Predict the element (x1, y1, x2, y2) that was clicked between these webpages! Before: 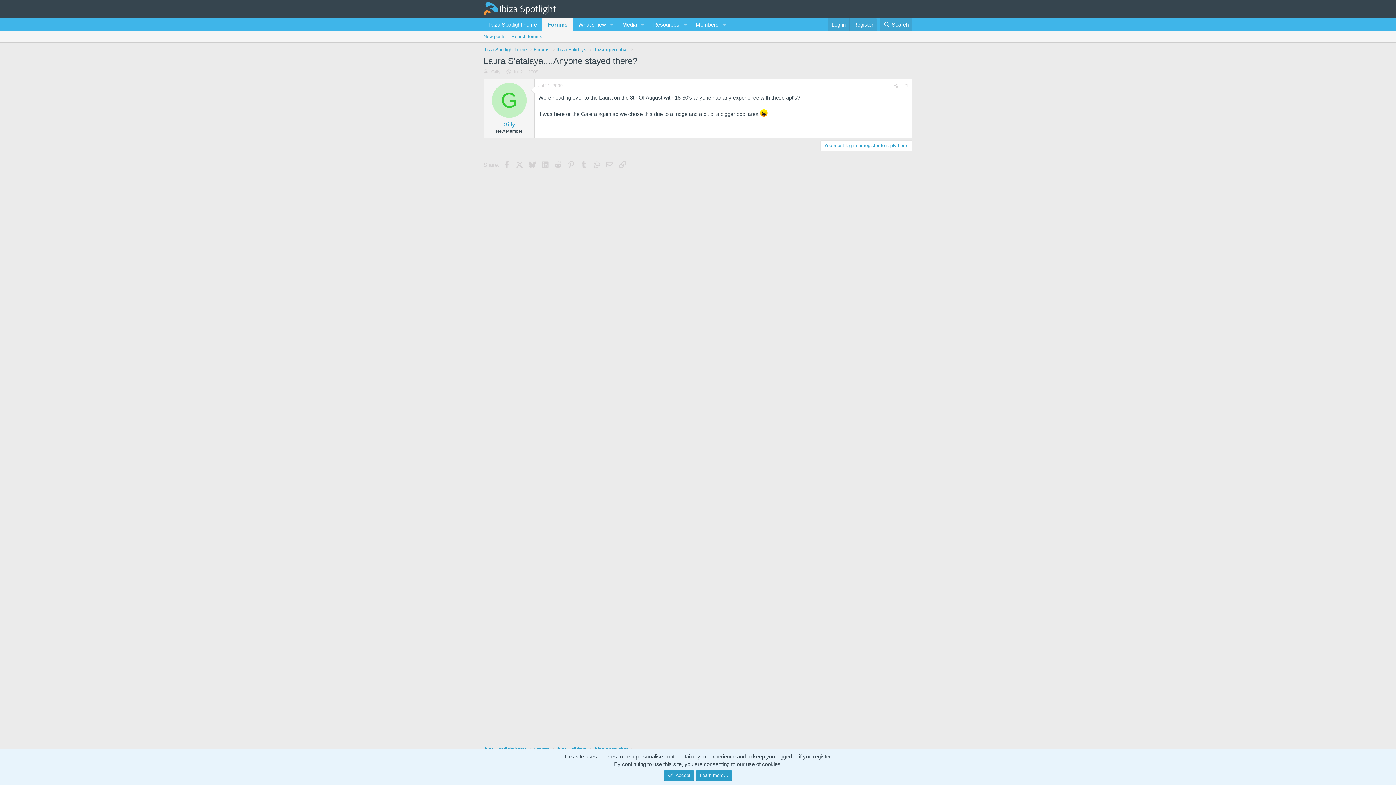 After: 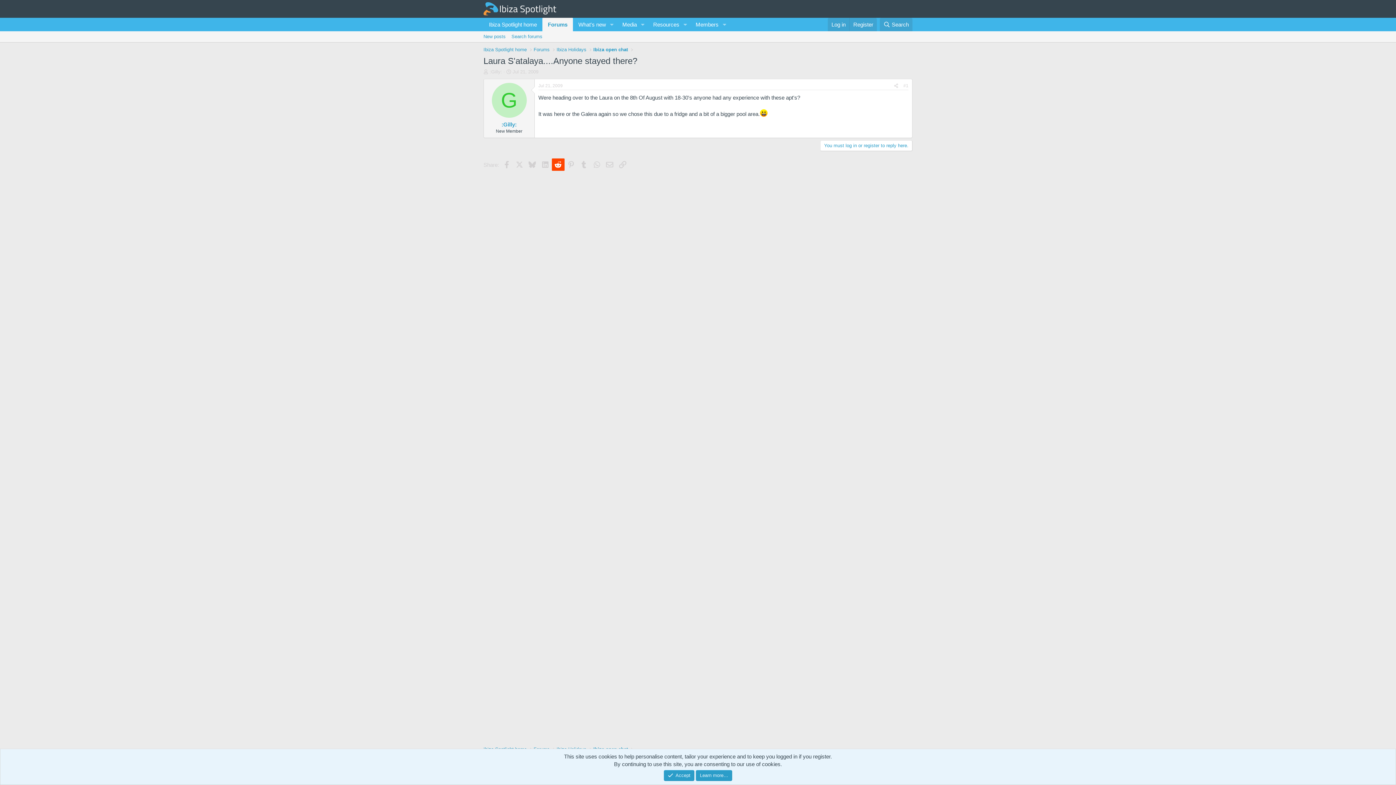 Action: label: Reddit bbox: (551, 158, 564, 170)